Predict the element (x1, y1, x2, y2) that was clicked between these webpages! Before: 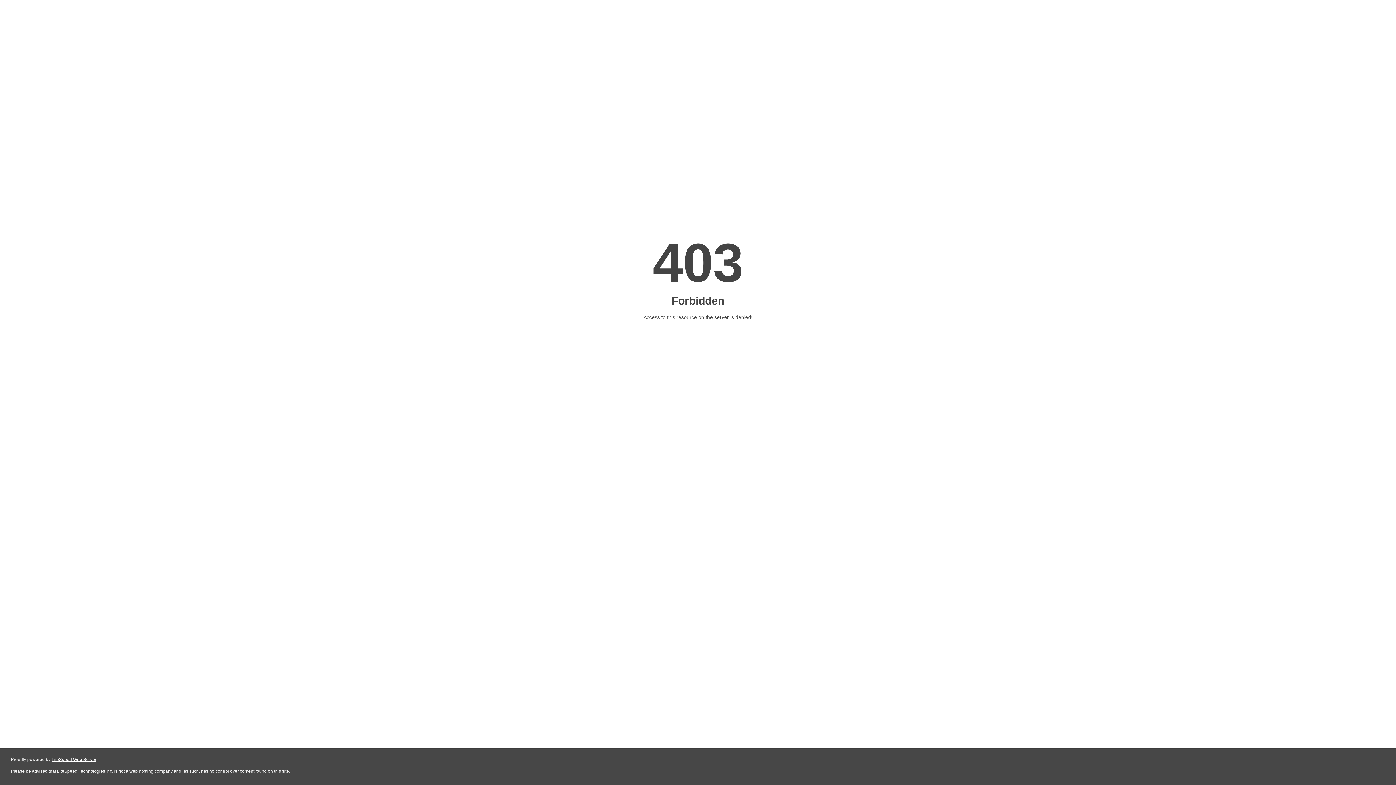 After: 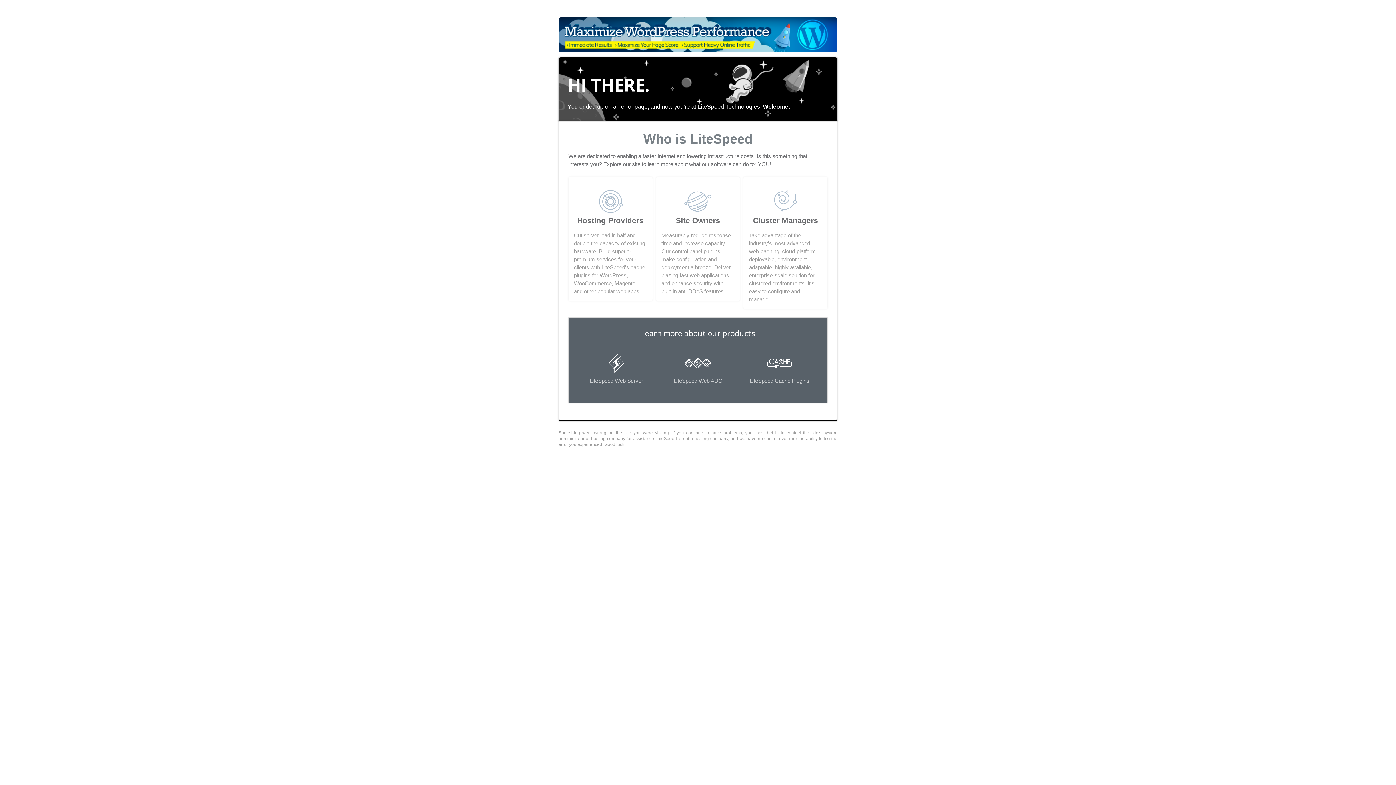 Action: label: LiteSpeed Web Server bbox: (51, 757, 96, 762)